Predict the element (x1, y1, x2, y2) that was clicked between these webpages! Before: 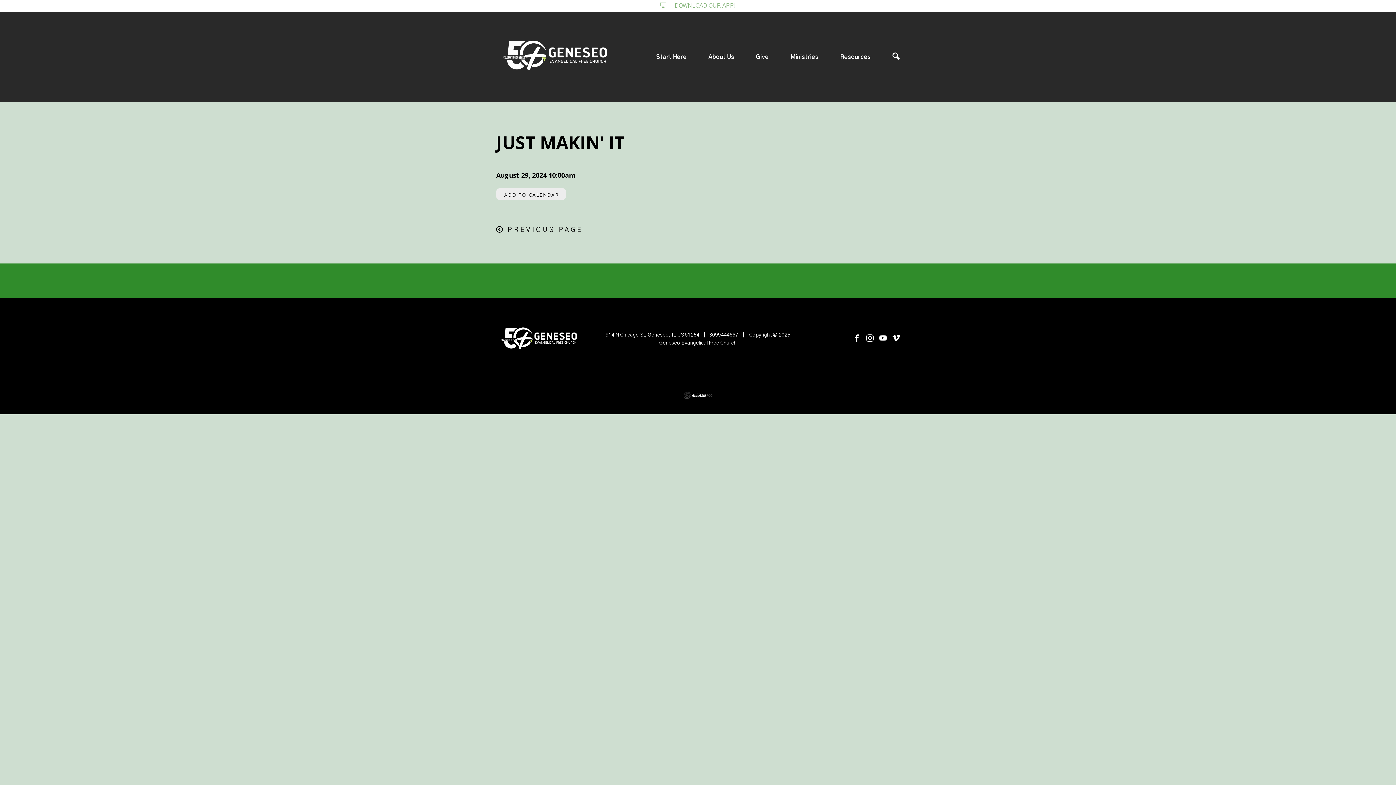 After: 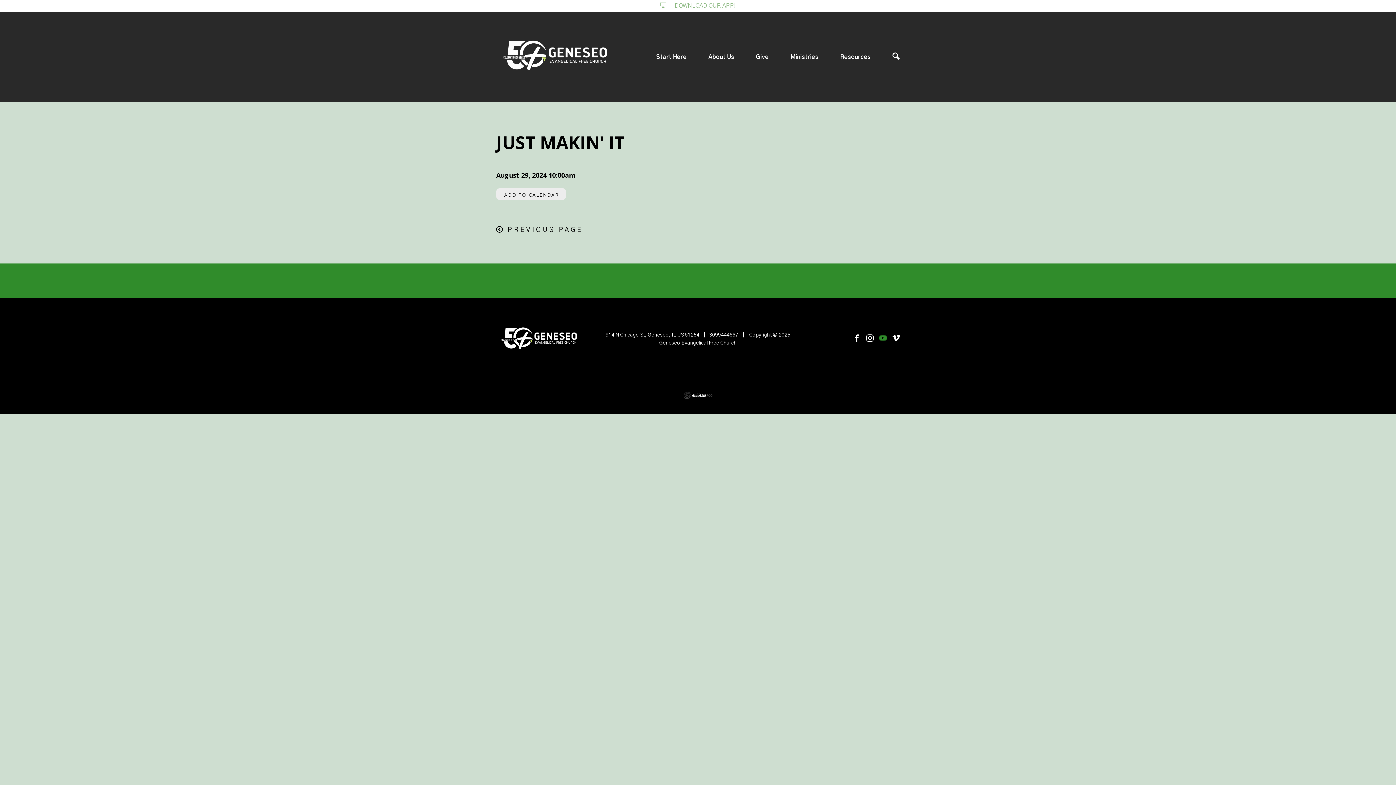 Action: bbox: (879, 334, 886, 342)